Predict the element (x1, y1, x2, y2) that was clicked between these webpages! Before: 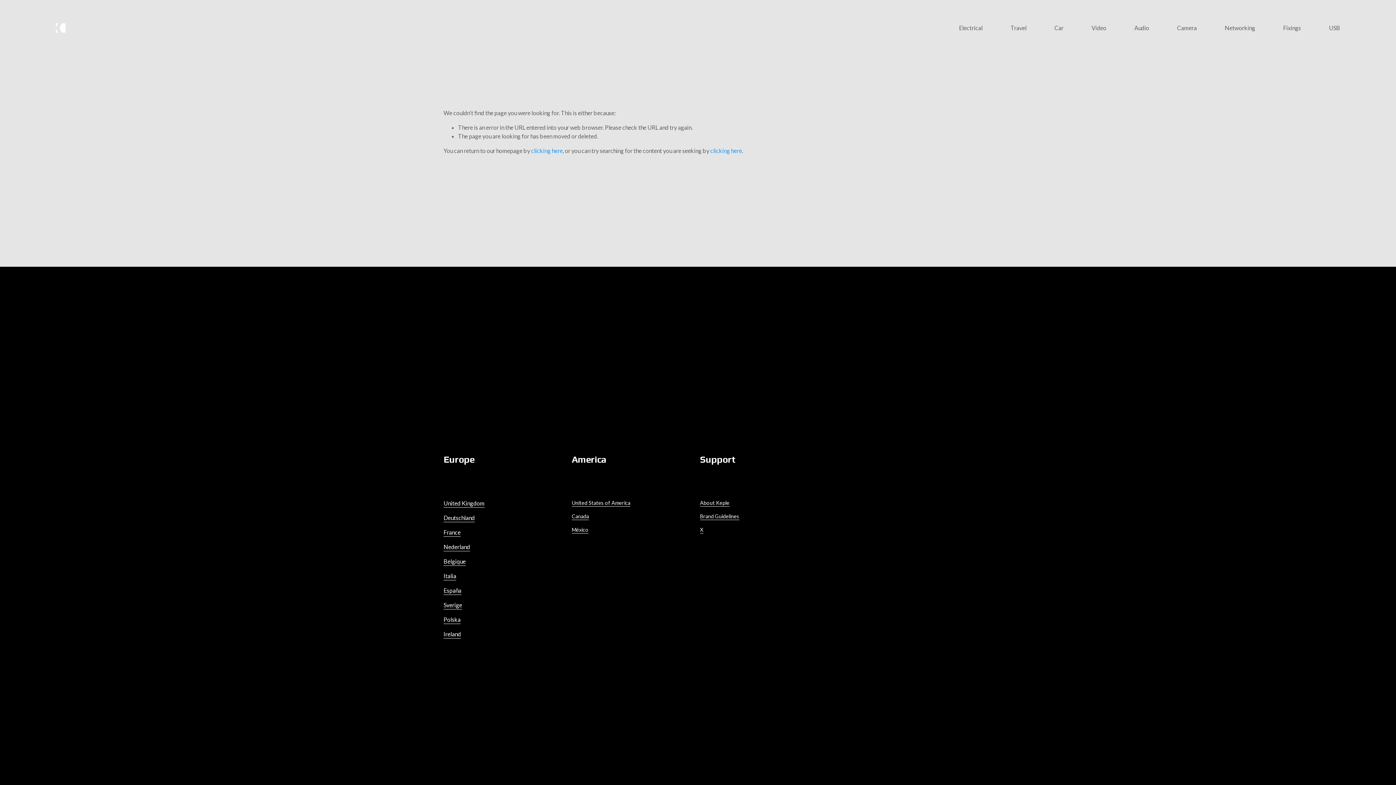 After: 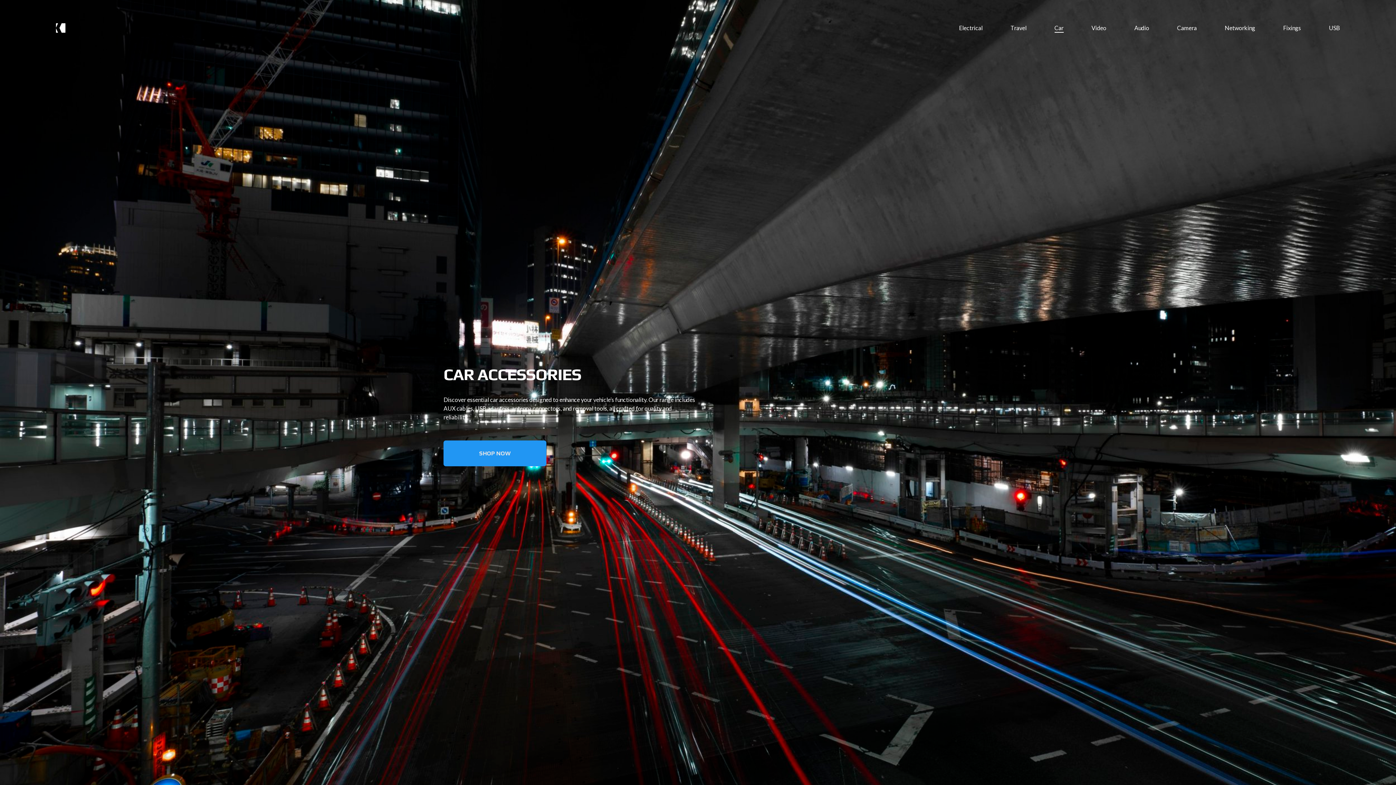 Action: bbox: (1054, 23, 1063, 32) label: Car